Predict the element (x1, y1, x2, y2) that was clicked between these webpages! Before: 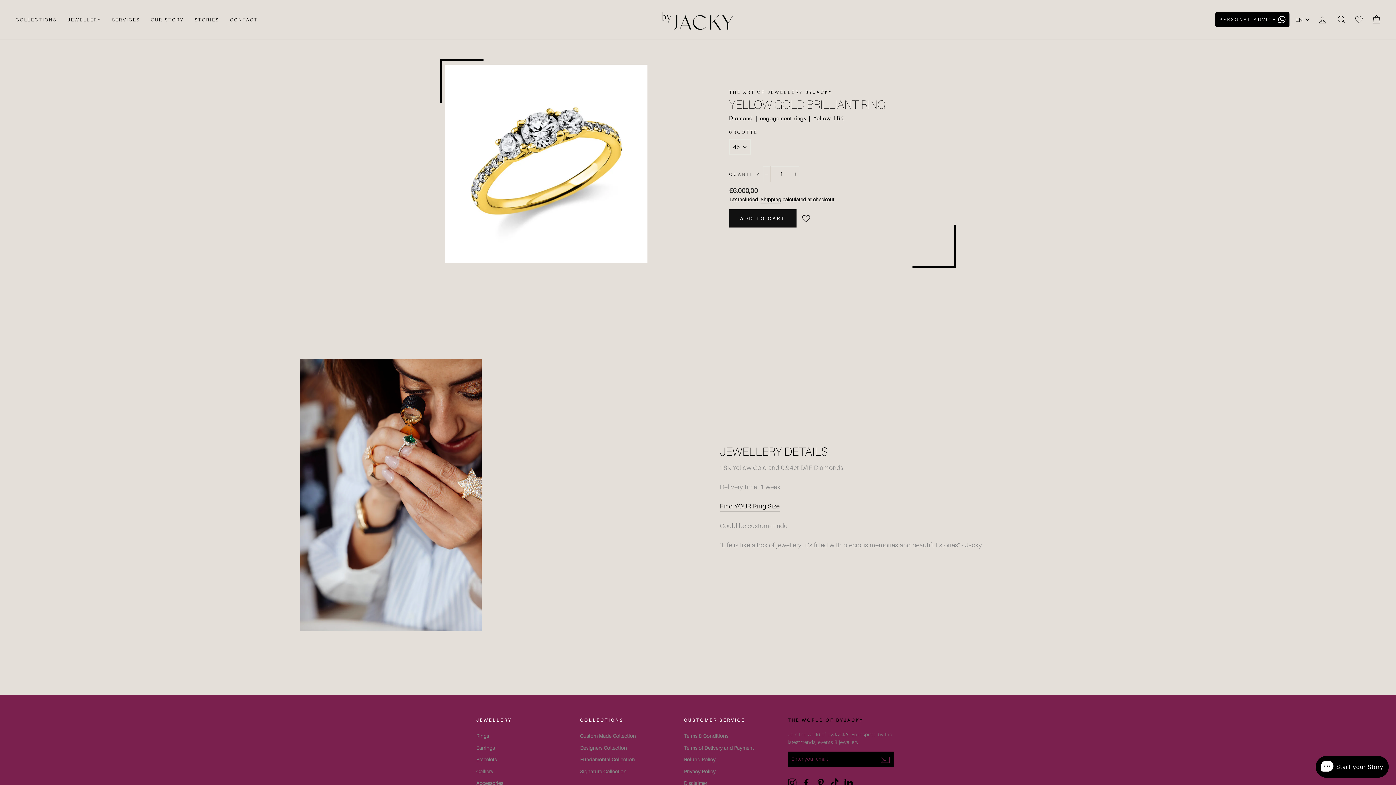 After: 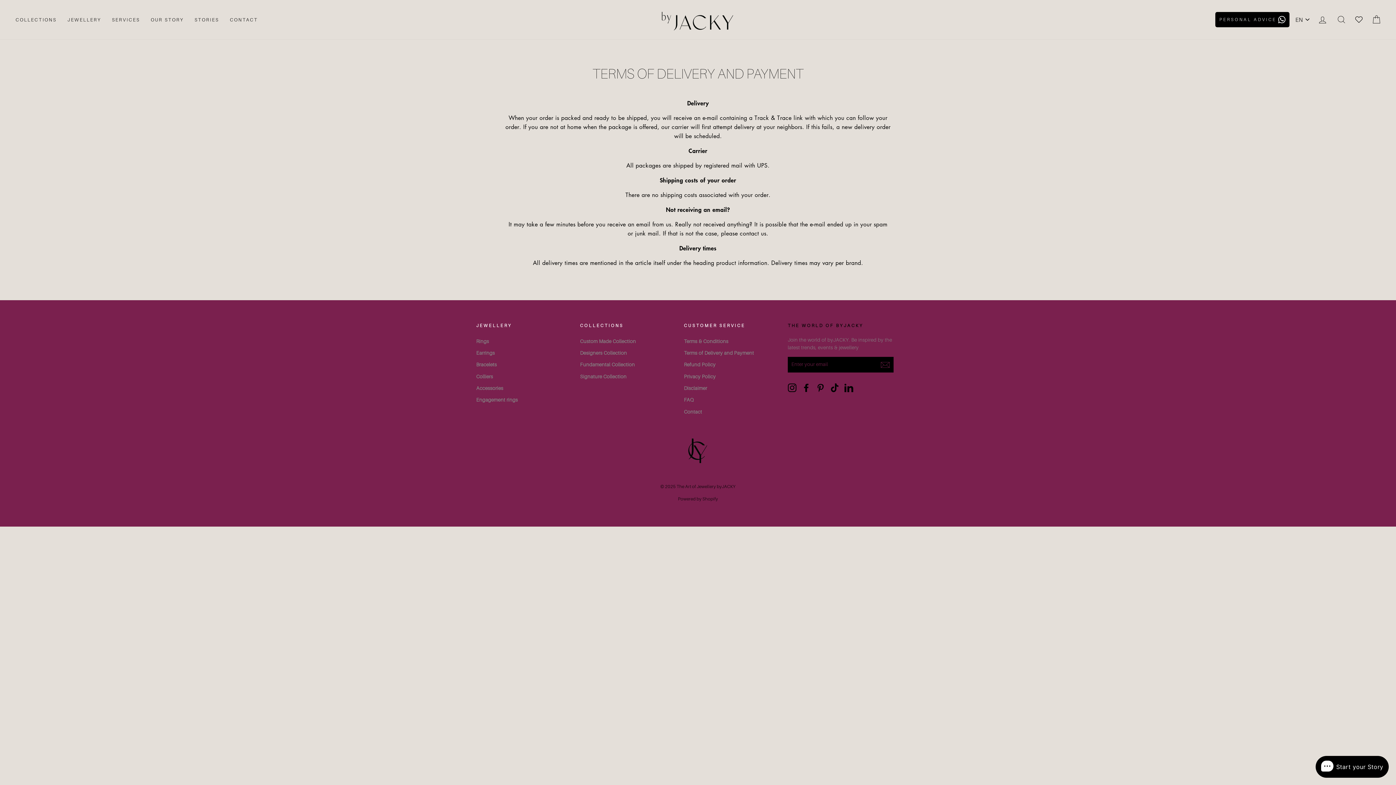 Action: label: Terms of Delivery and Payment bbox: (684, 743, 754, 753)